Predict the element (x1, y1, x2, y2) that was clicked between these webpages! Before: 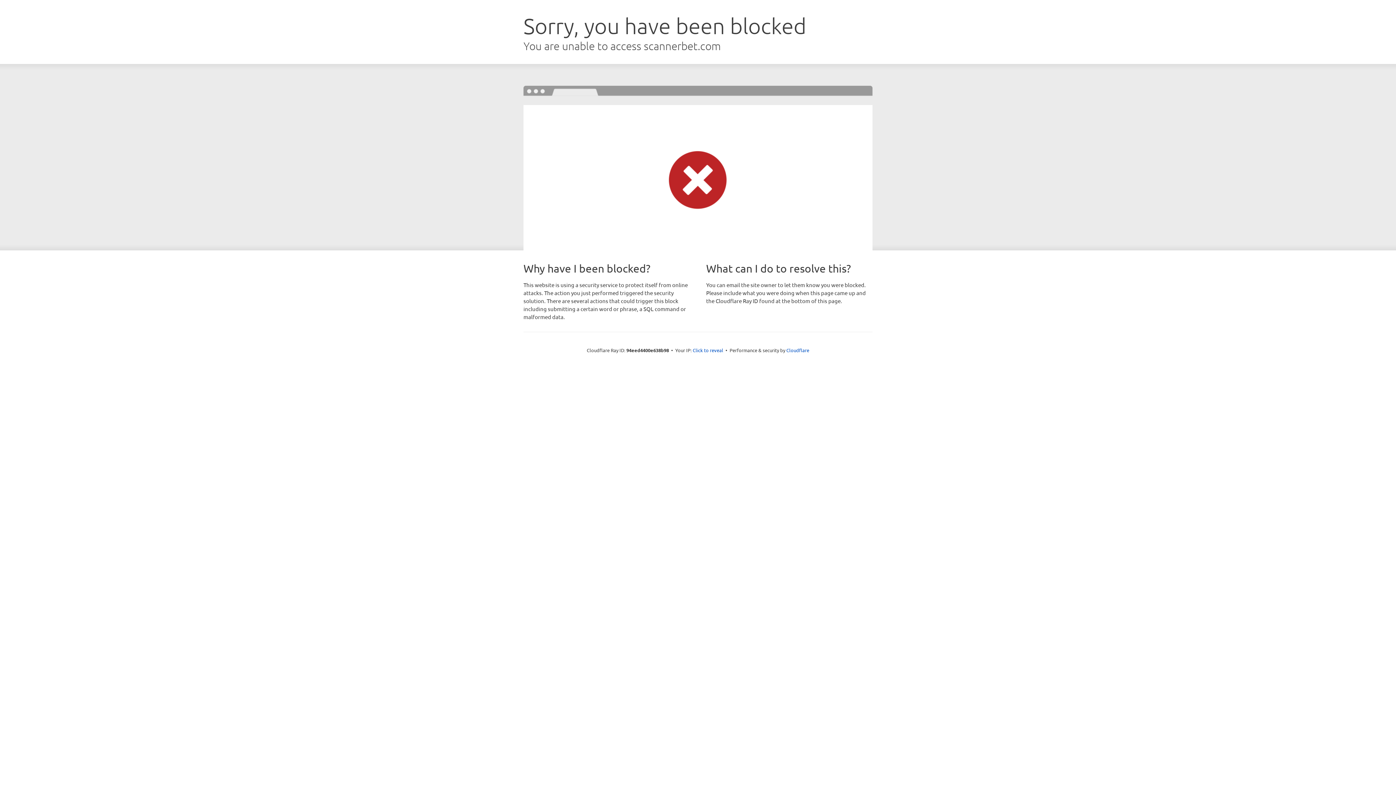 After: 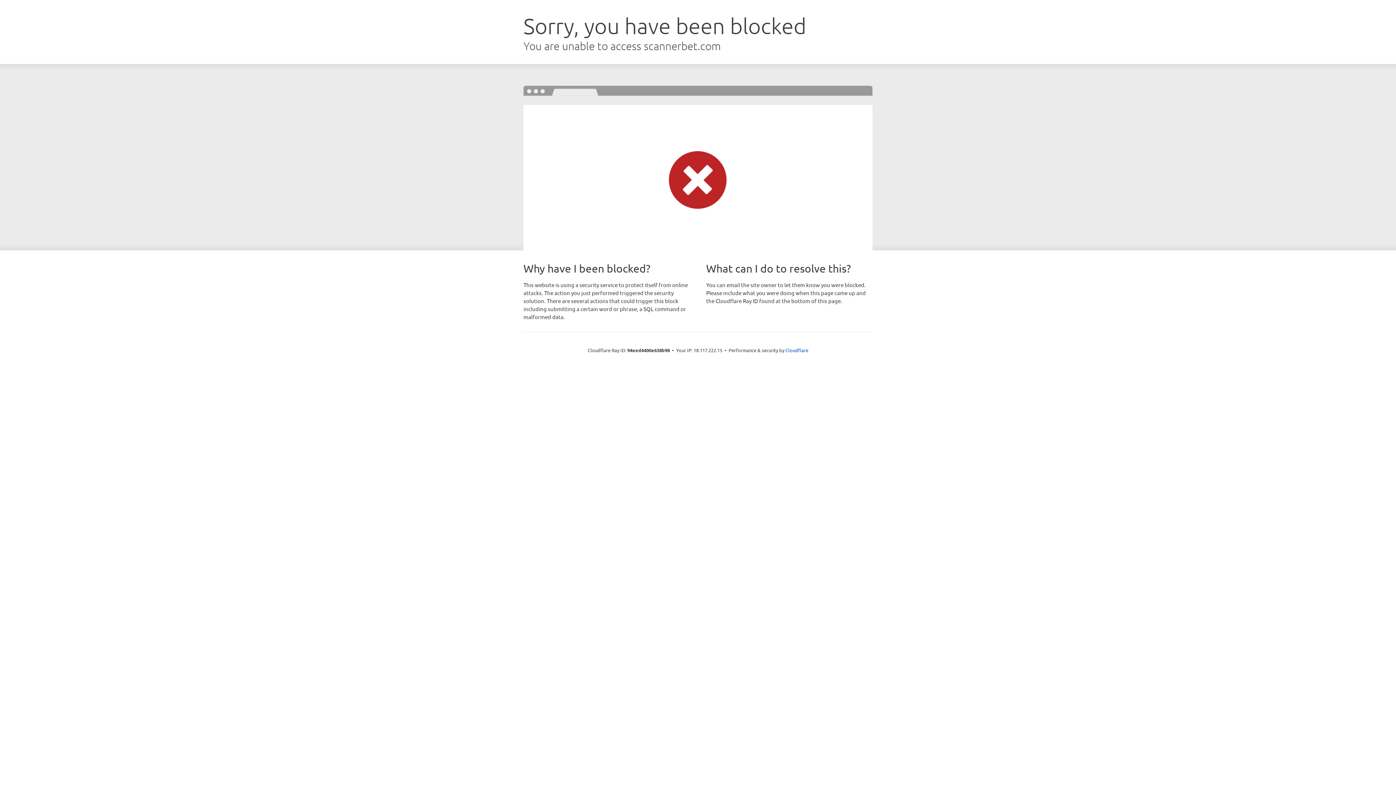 Action: bbox: (692, 346, 723, 353) label: Click to reveal